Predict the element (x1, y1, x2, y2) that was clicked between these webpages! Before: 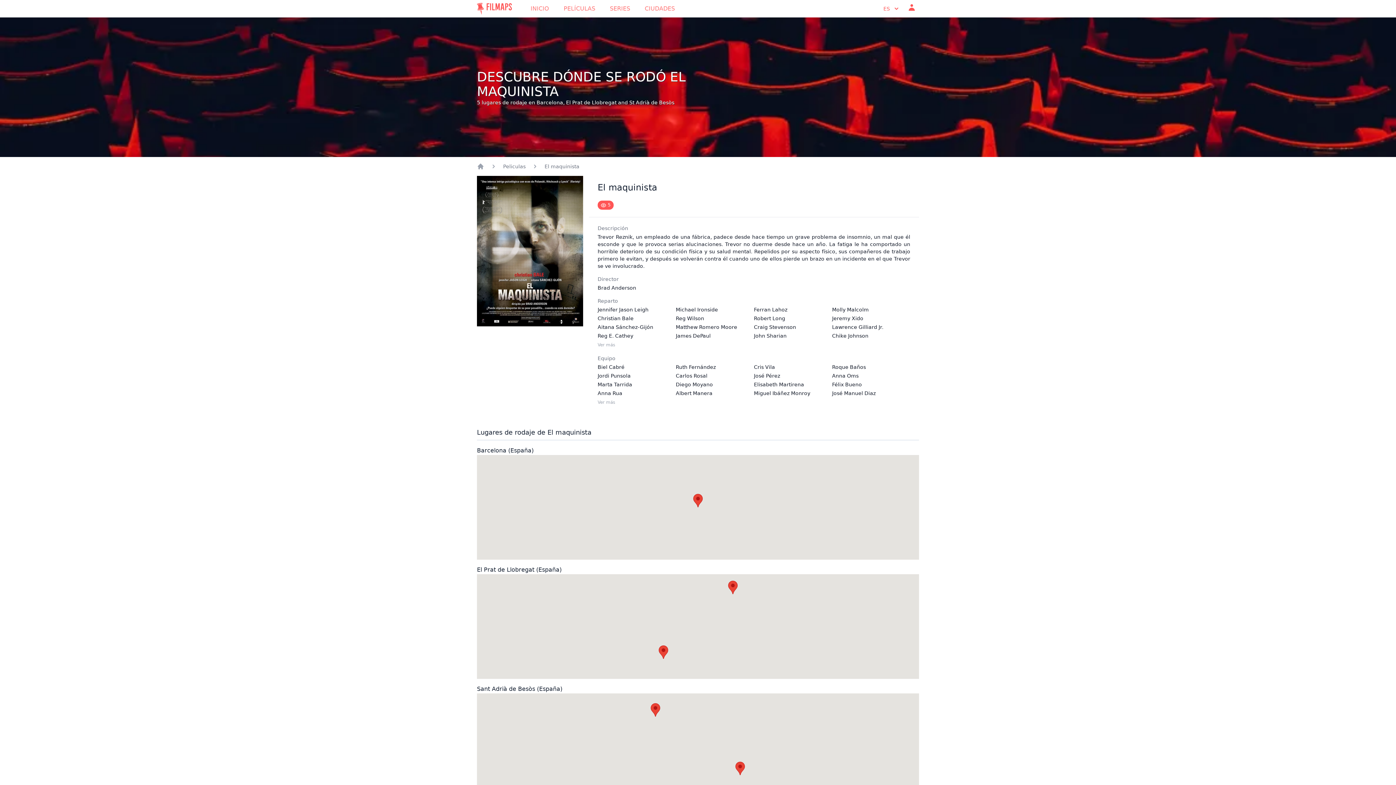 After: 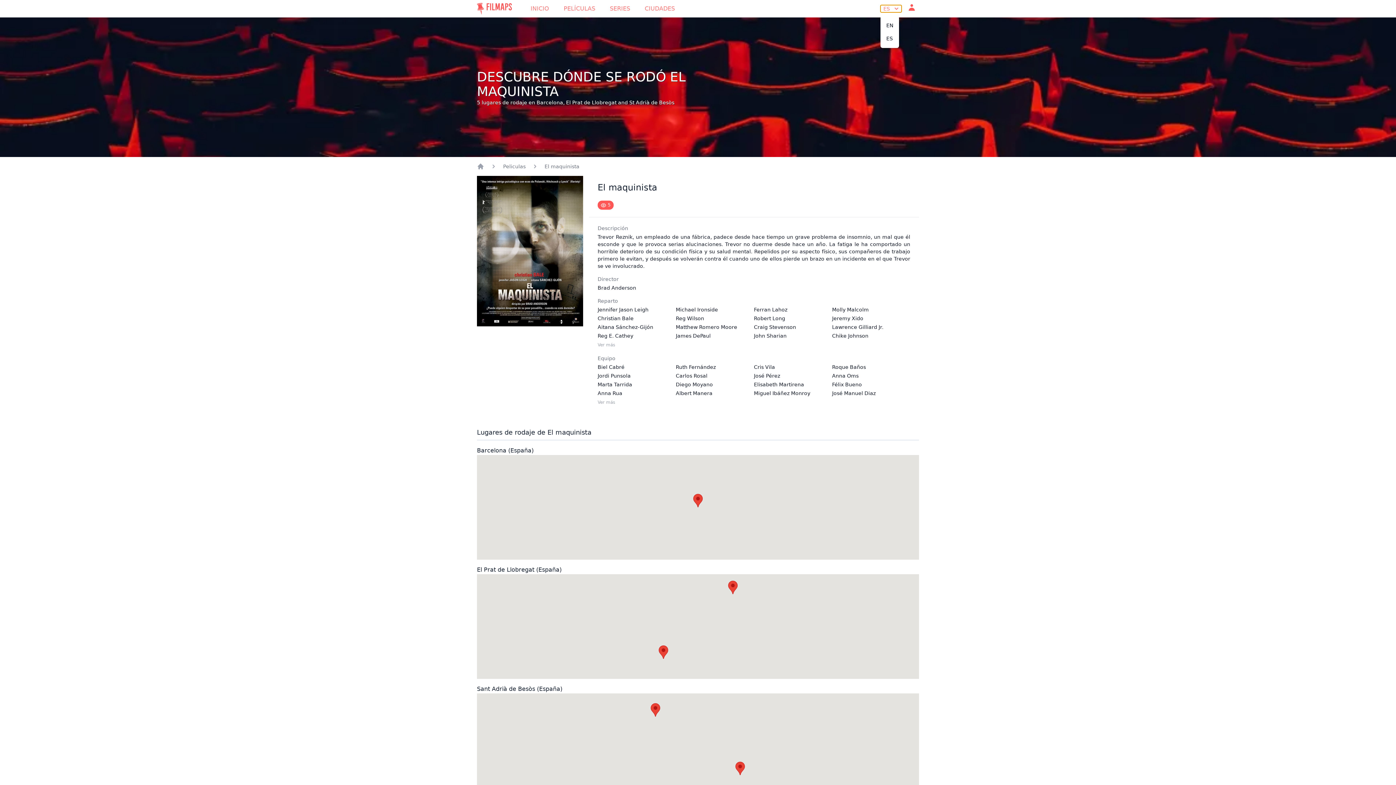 Action: label: ES bbox: (880, 5, 901, 12)